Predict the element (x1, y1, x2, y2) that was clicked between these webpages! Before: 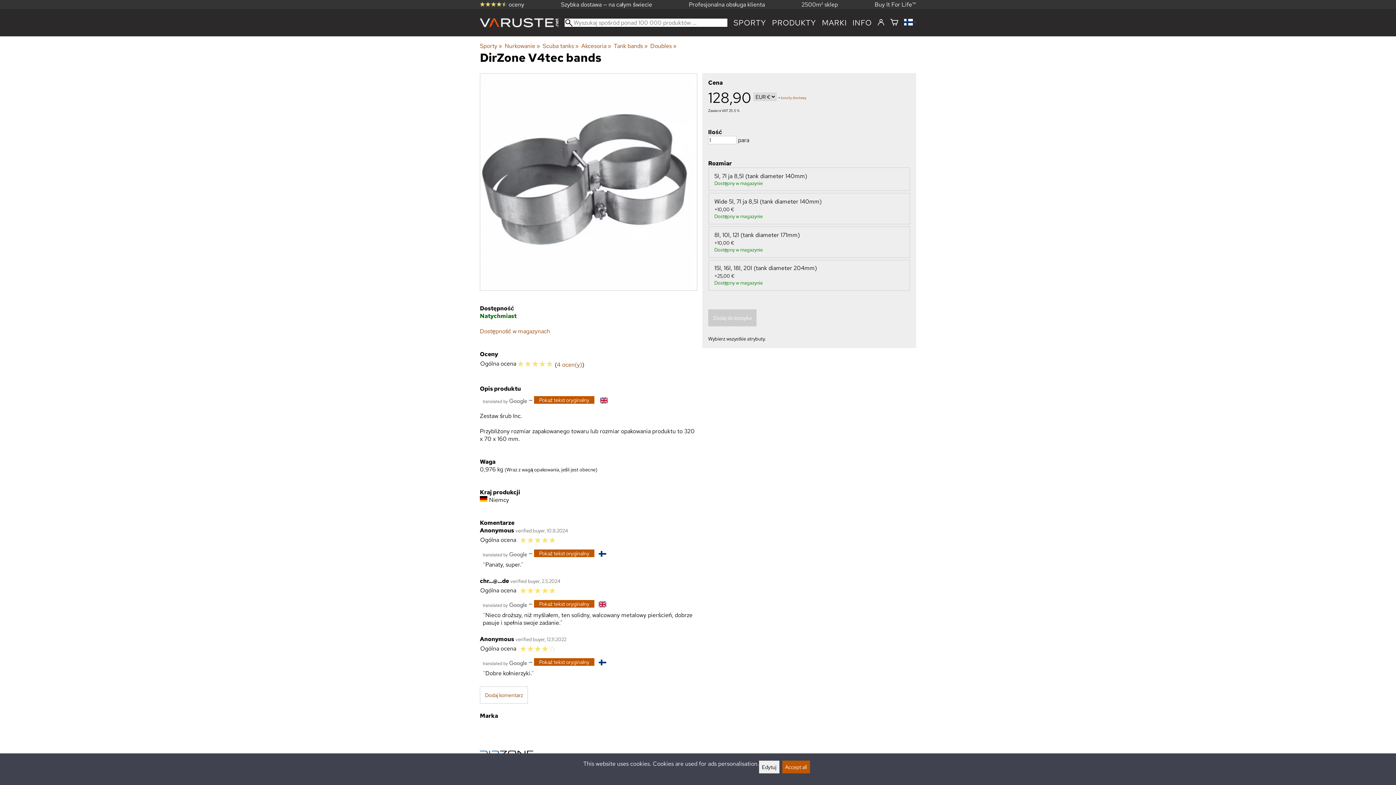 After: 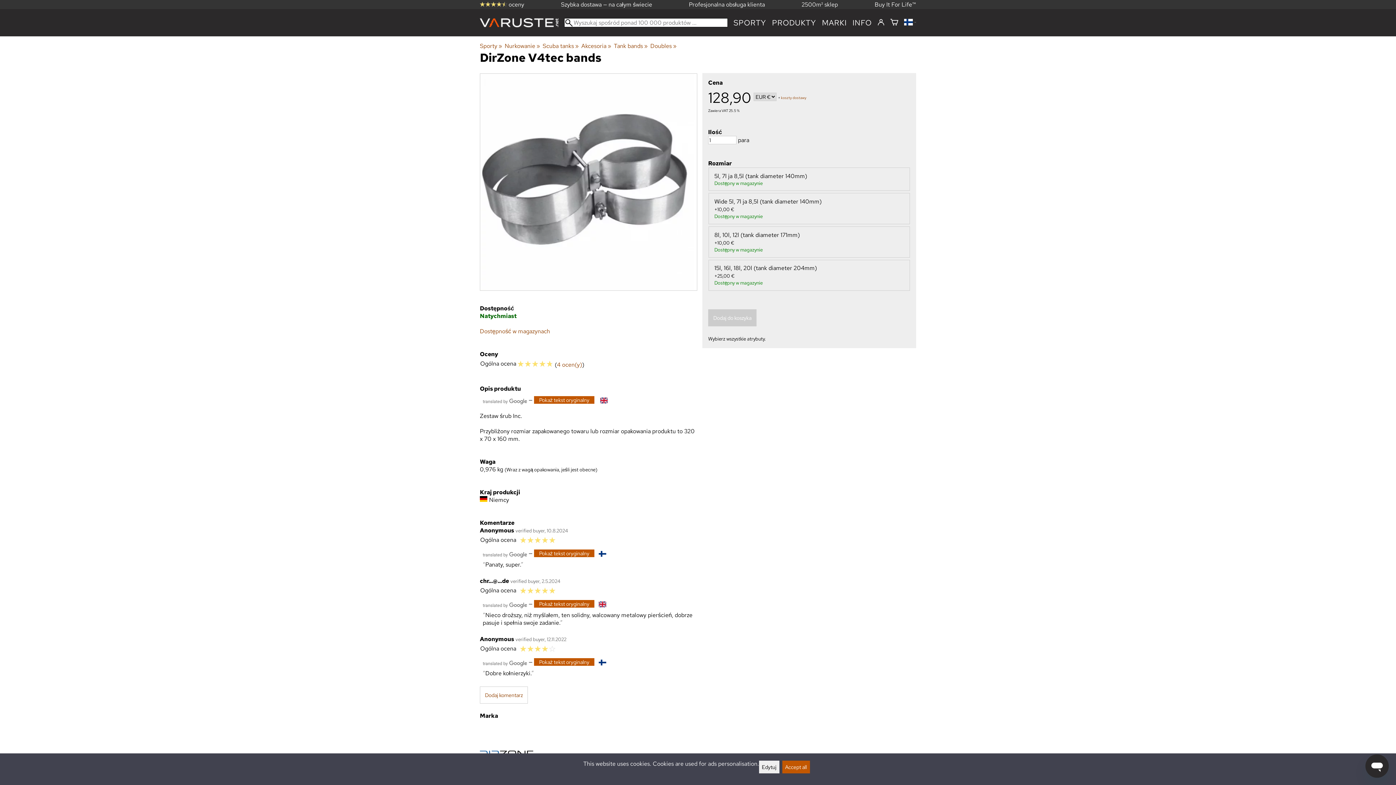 Action: label: Przetłumaczone przez Google bbox: (482, 550, 527, 558)